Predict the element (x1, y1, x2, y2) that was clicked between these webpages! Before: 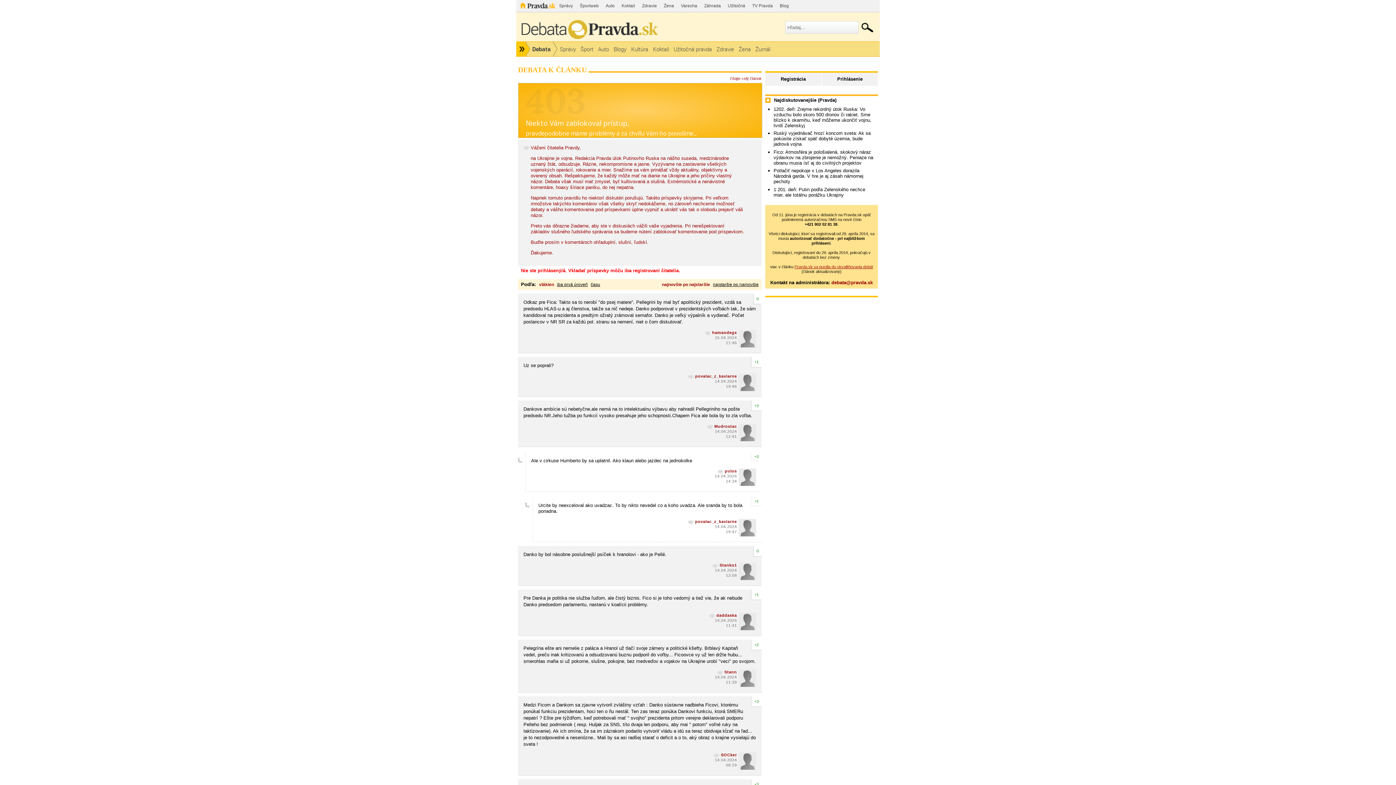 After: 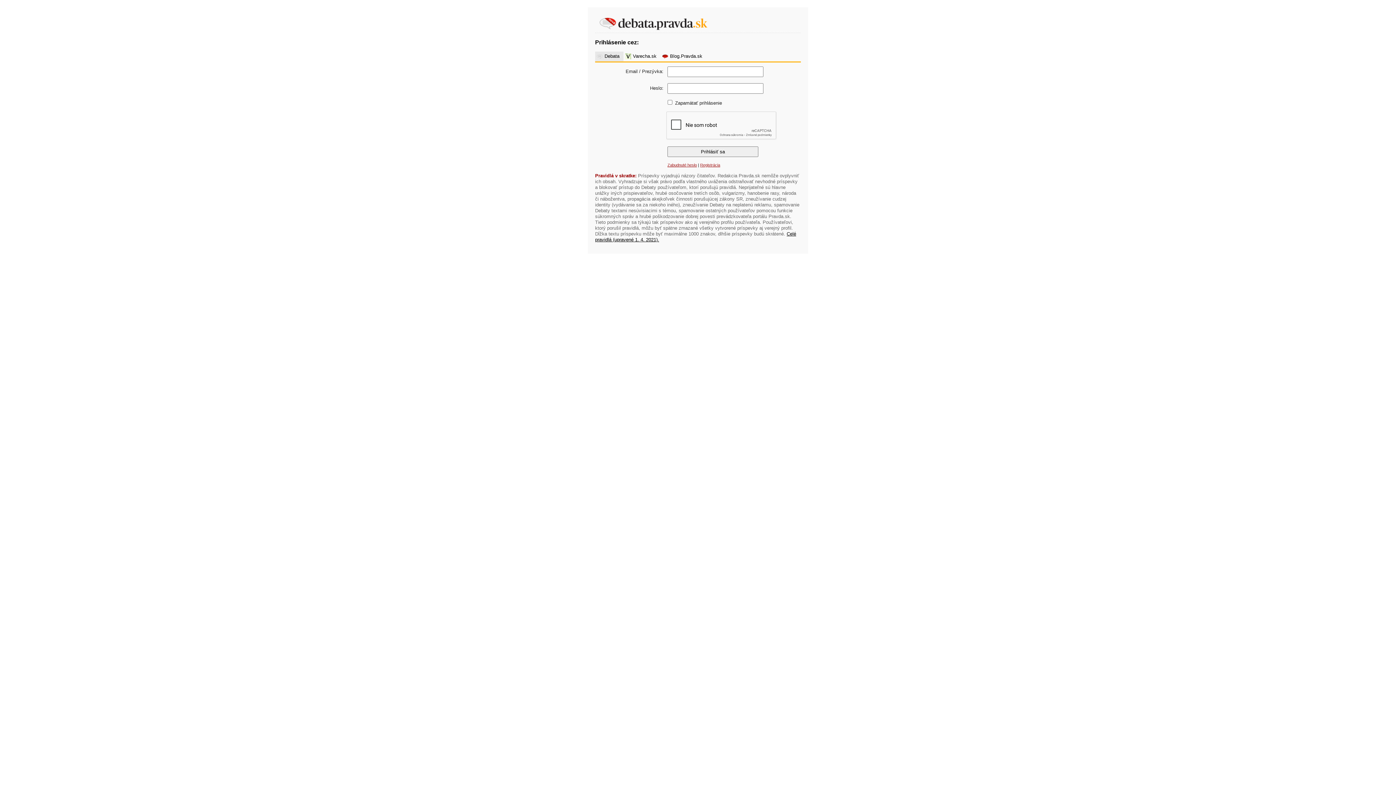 Action: label: Prihlásenie bbox: (822, 72, 878, 85)